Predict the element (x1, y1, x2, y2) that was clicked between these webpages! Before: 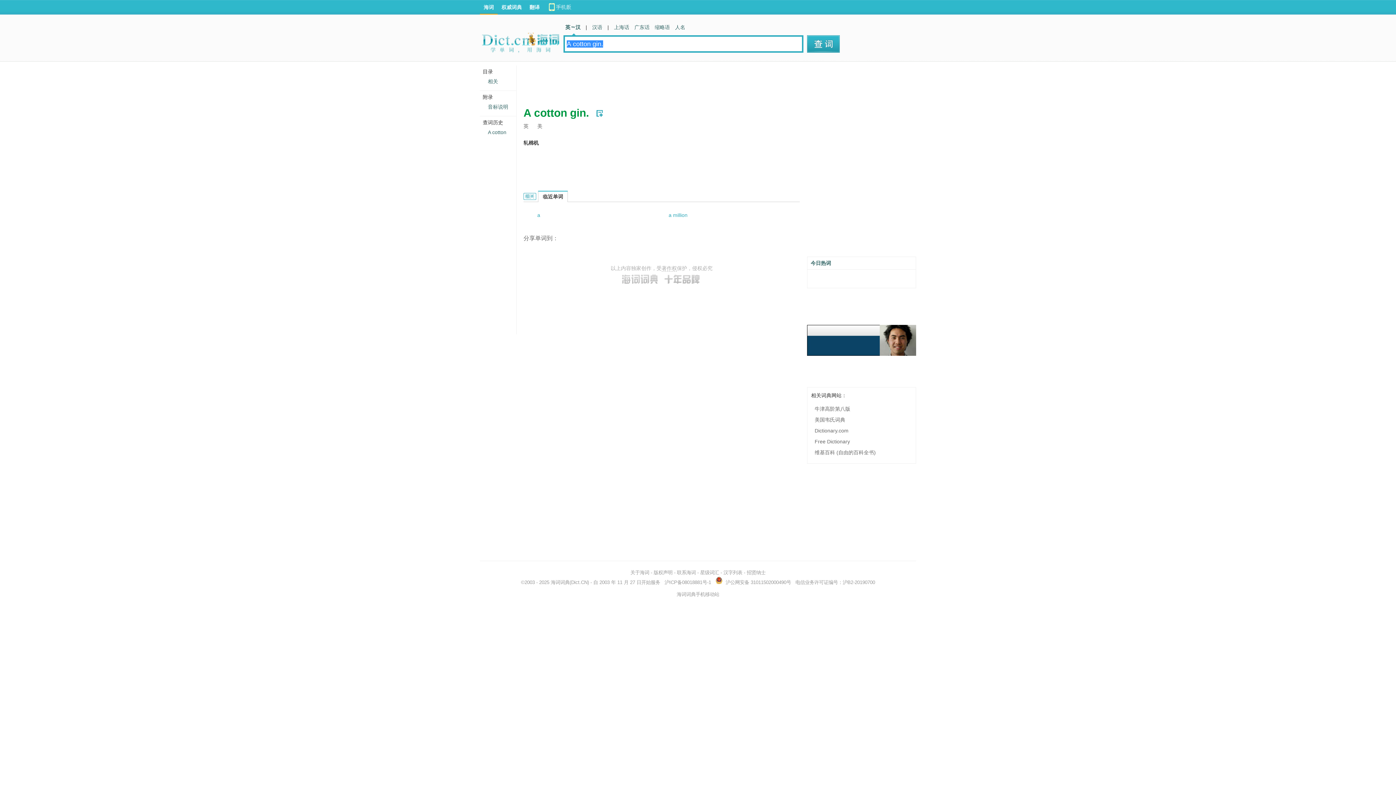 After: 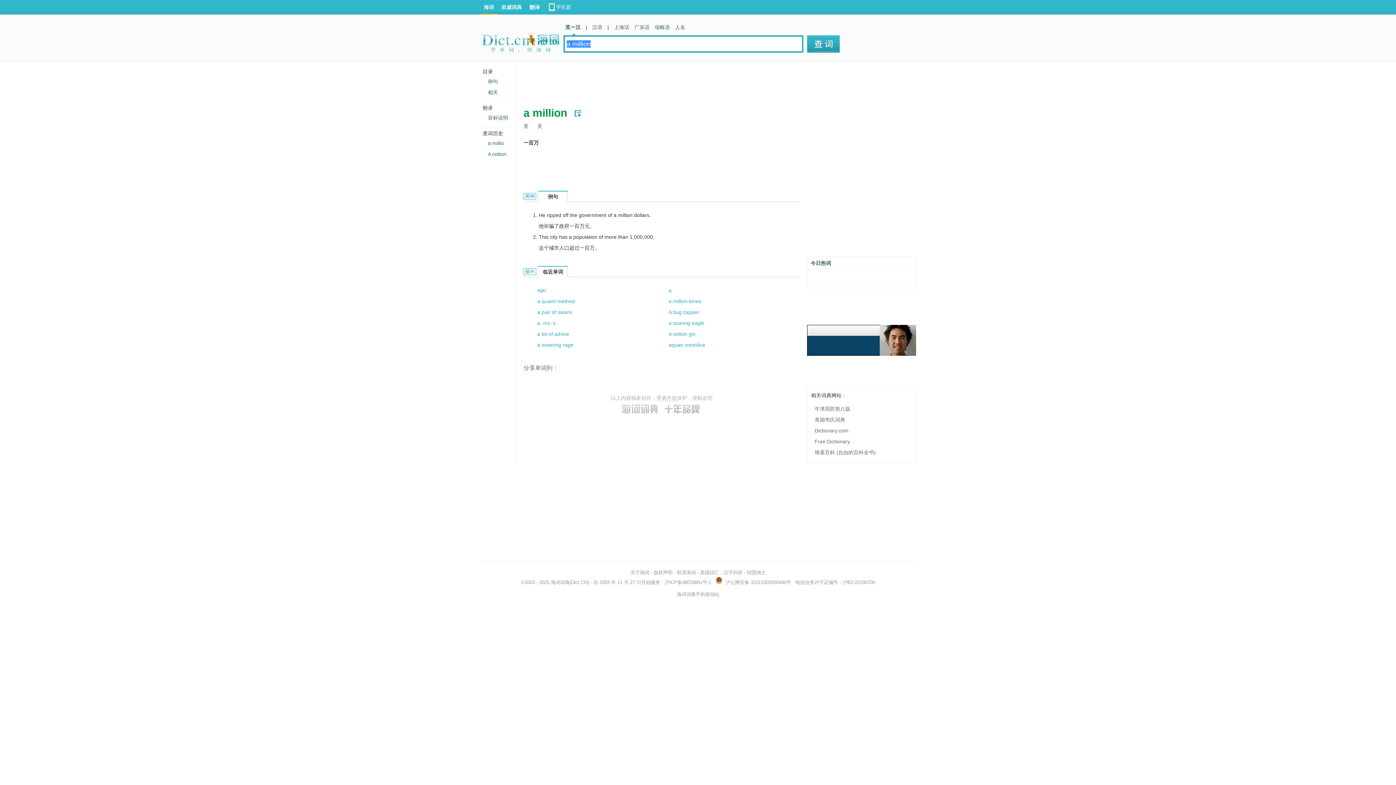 Action: bbox: (654, 209, 784, 220) label: a million